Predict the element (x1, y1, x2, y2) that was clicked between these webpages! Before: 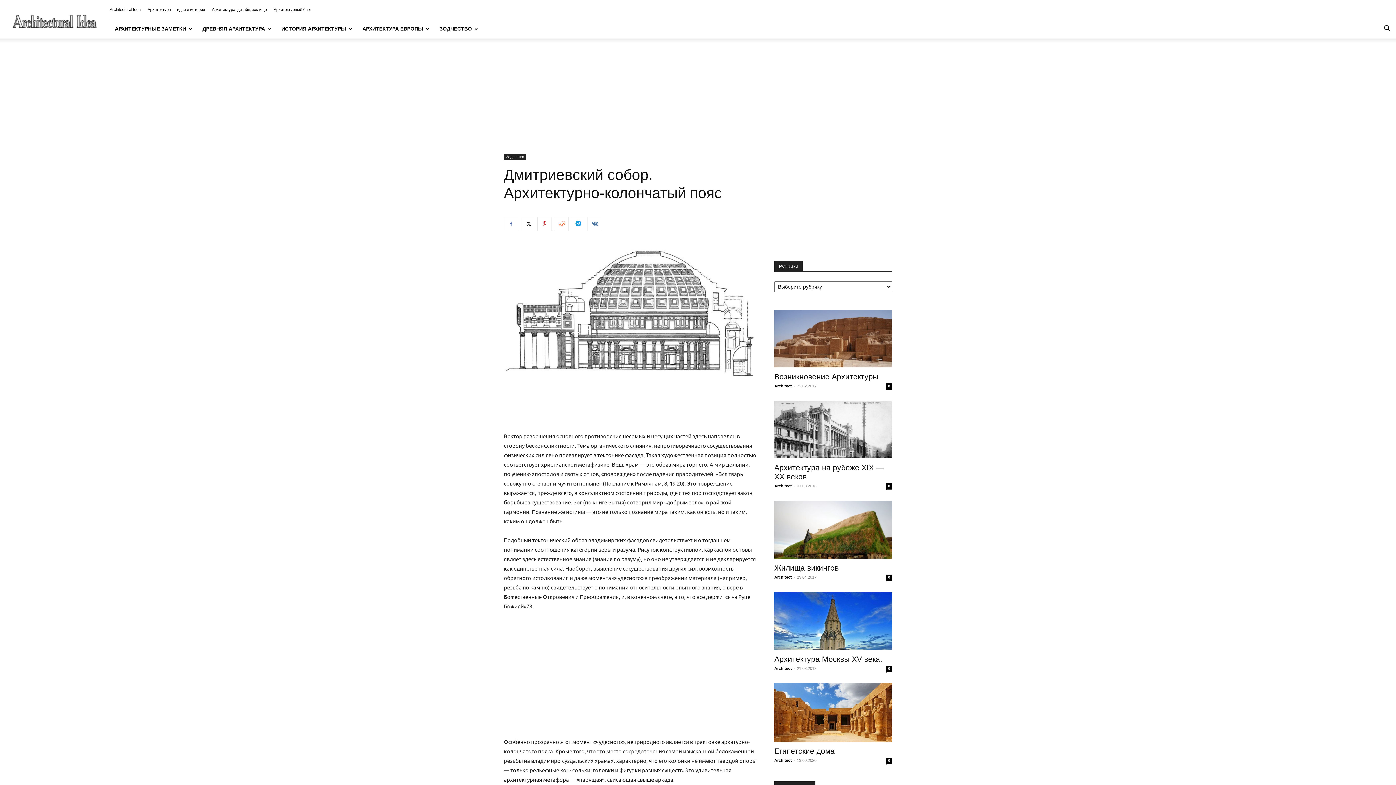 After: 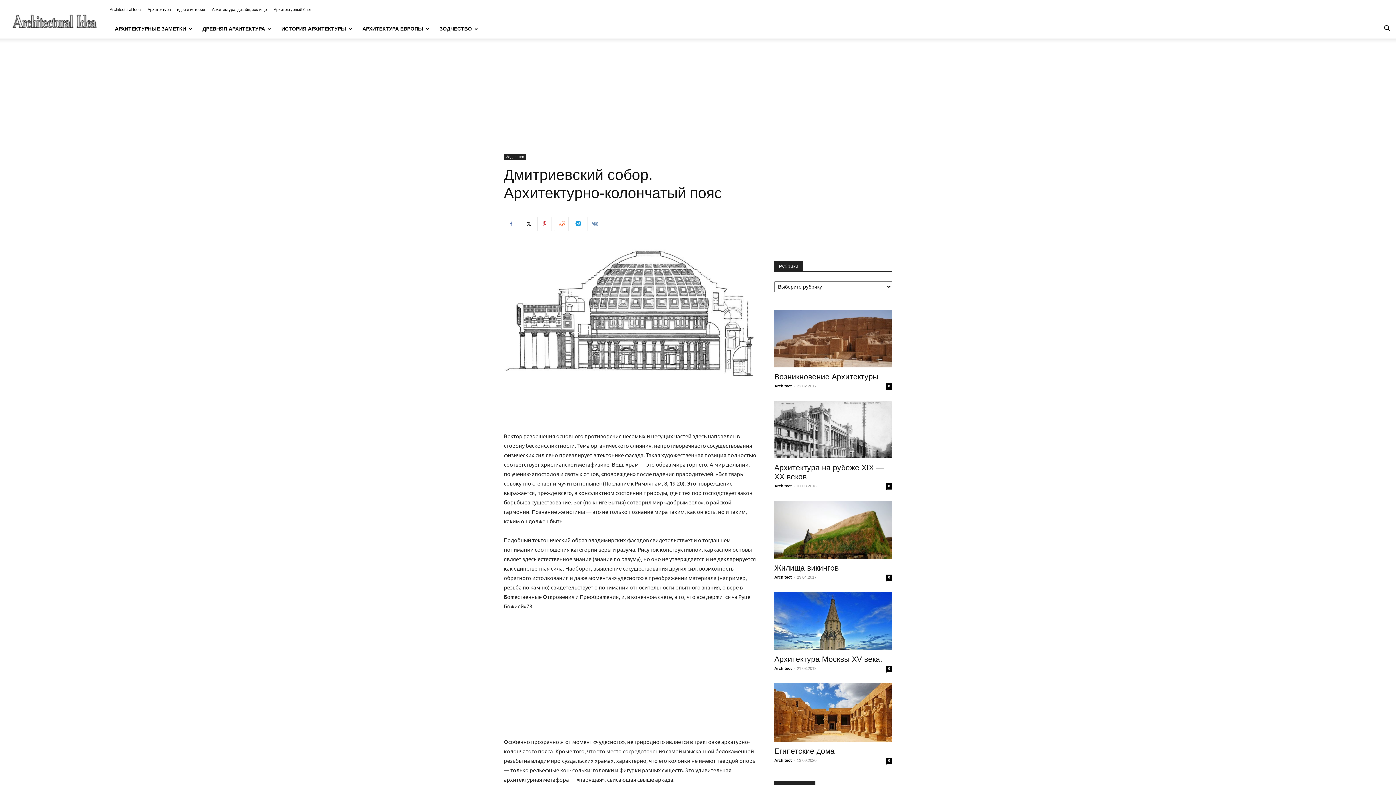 Action: bbox: (587, 216, 602, 231)